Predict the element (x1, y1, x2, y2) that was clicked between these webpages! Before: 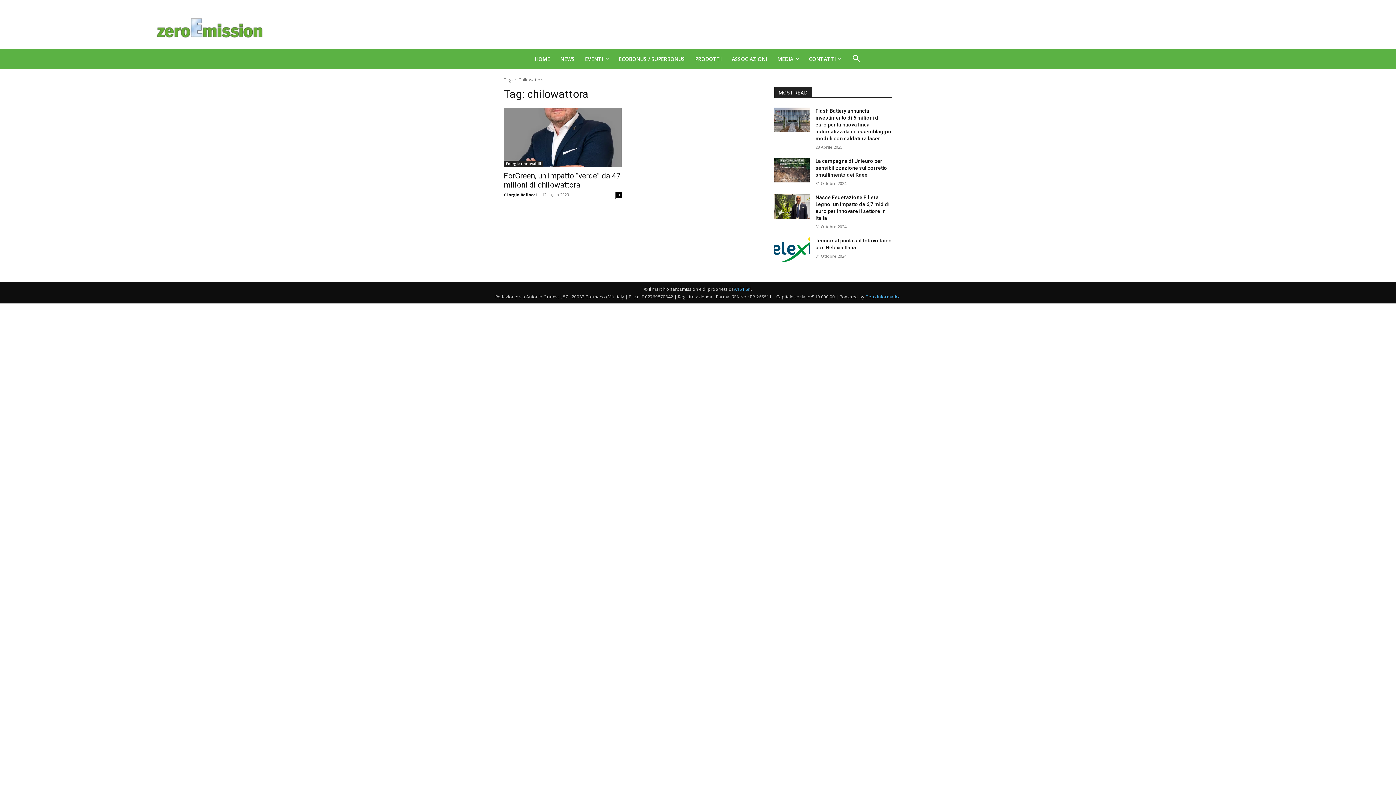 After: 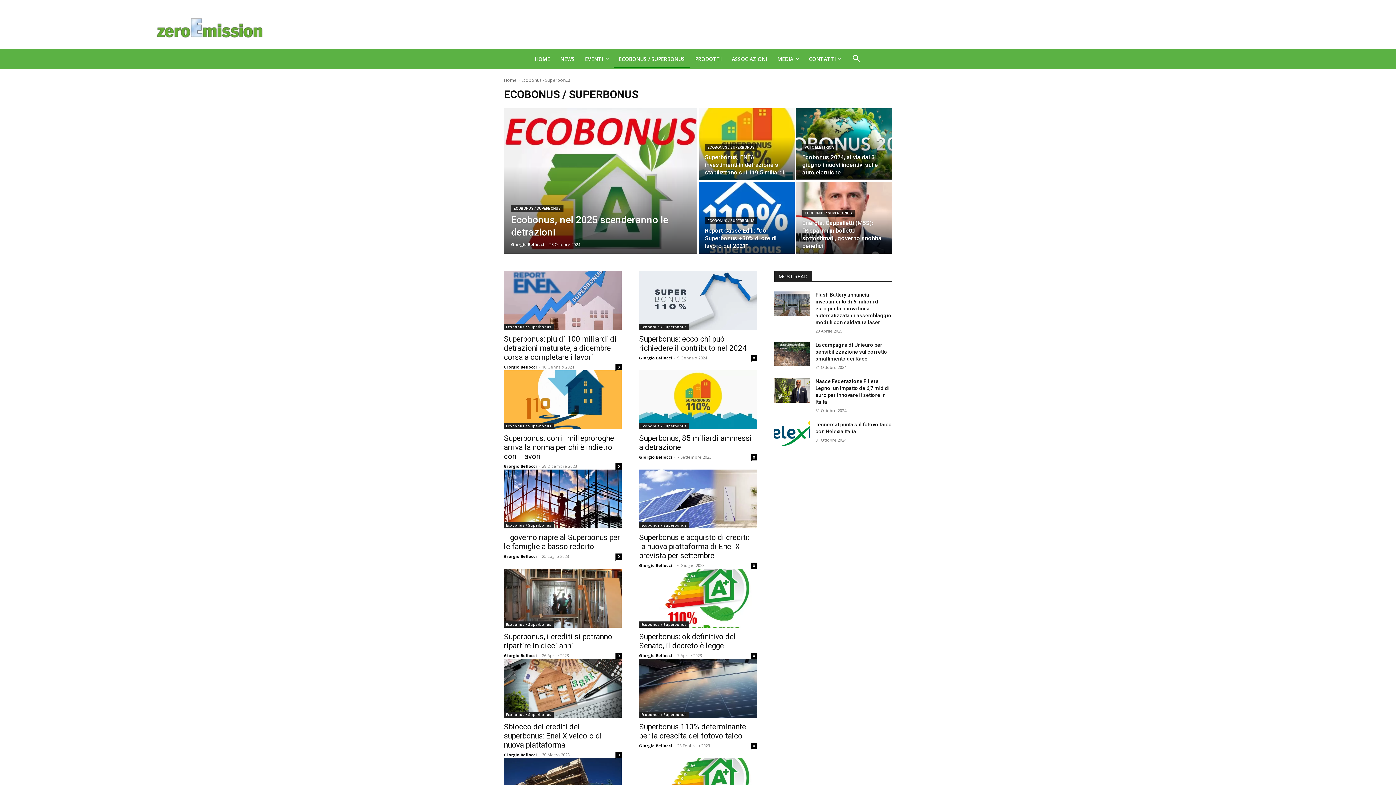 Action: bbox: (613, 50, 690, 67) label: ECOBONUS / SUPERBONUS